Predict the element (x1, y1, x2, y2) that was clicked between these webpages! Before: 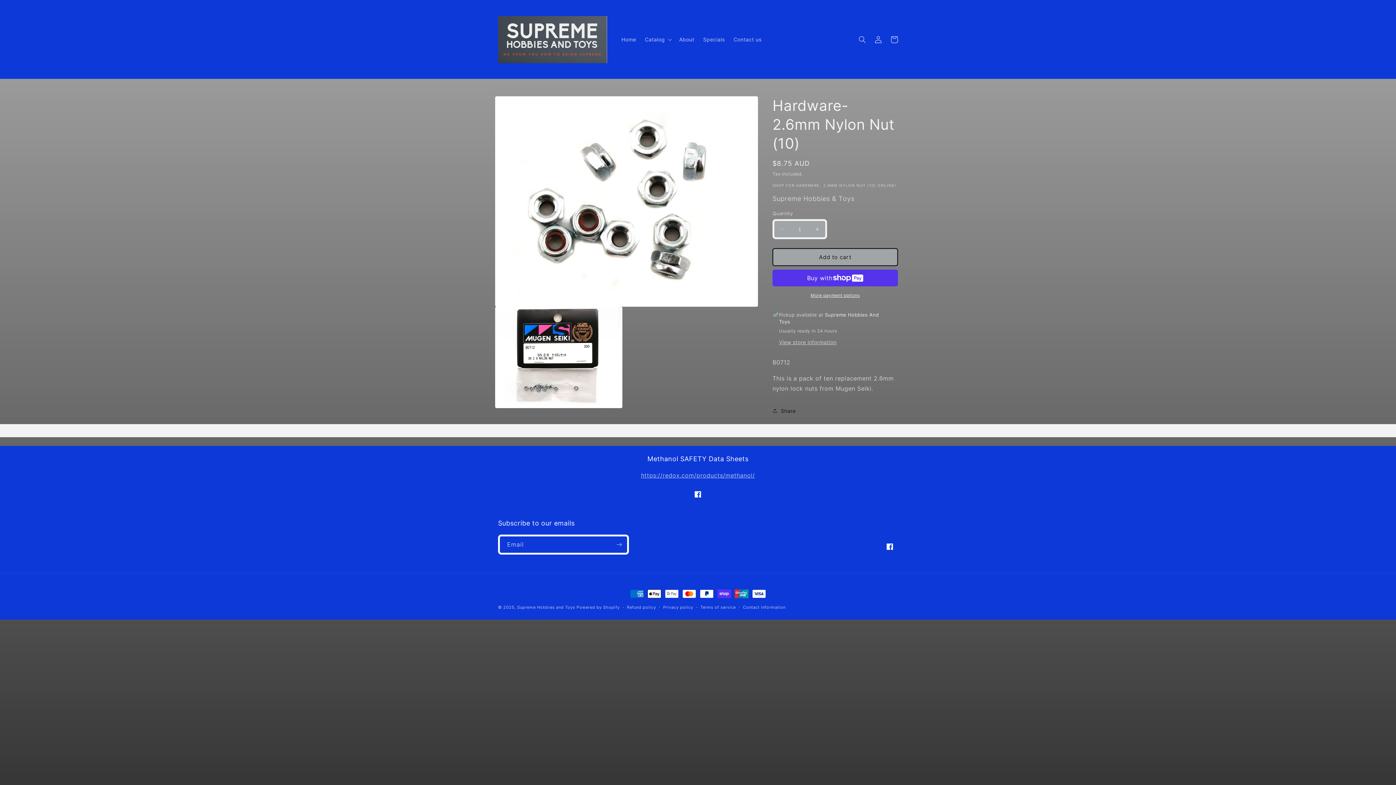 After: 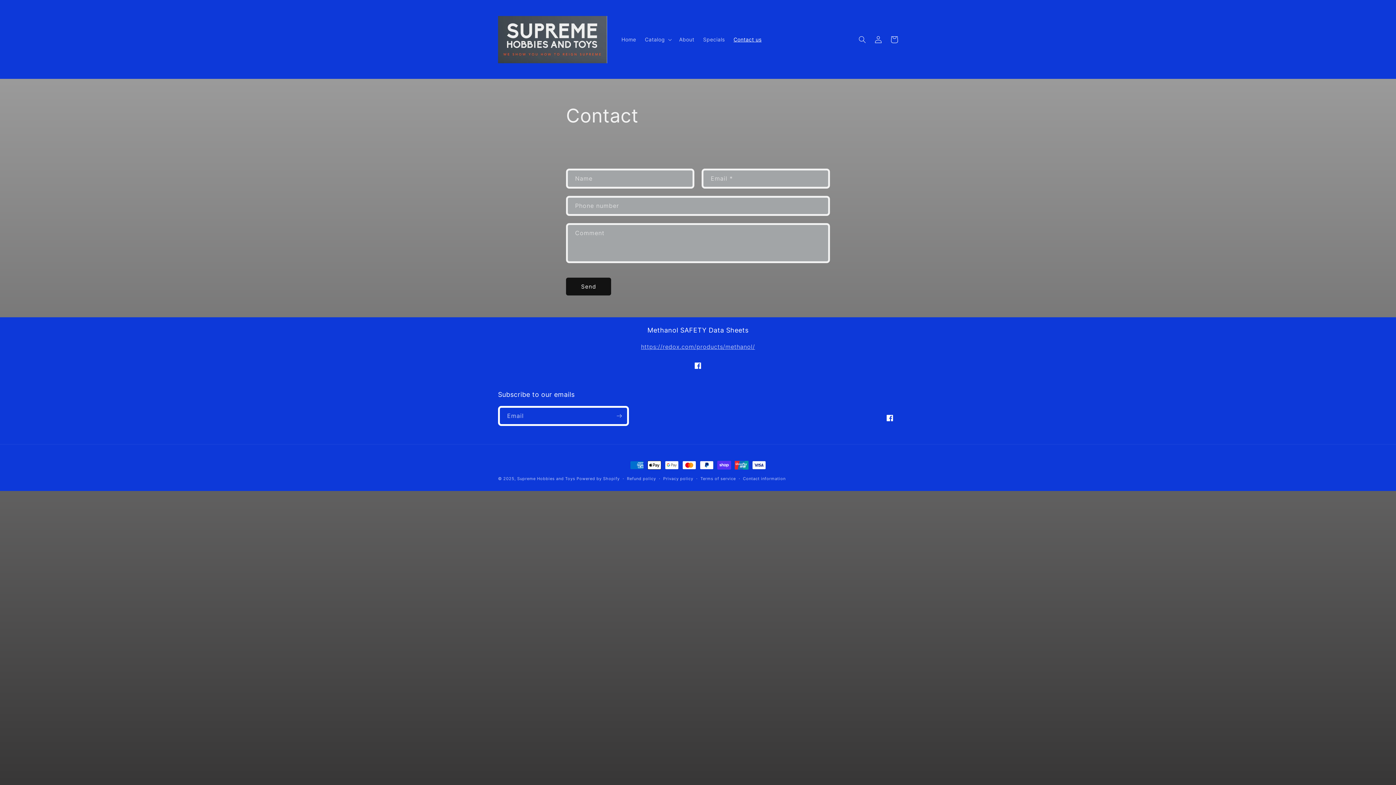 Action: label: Contact us bbox: (729, 31, 766, 47)